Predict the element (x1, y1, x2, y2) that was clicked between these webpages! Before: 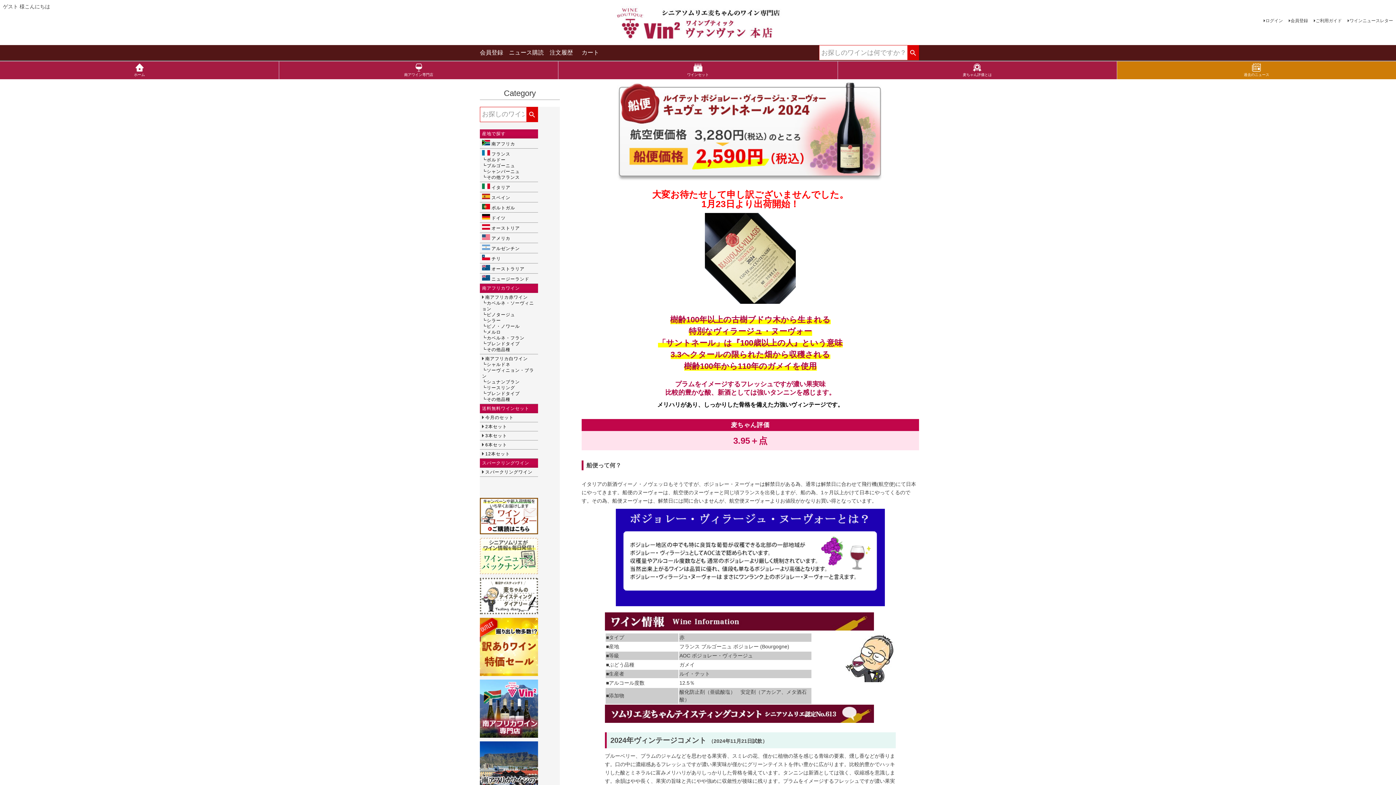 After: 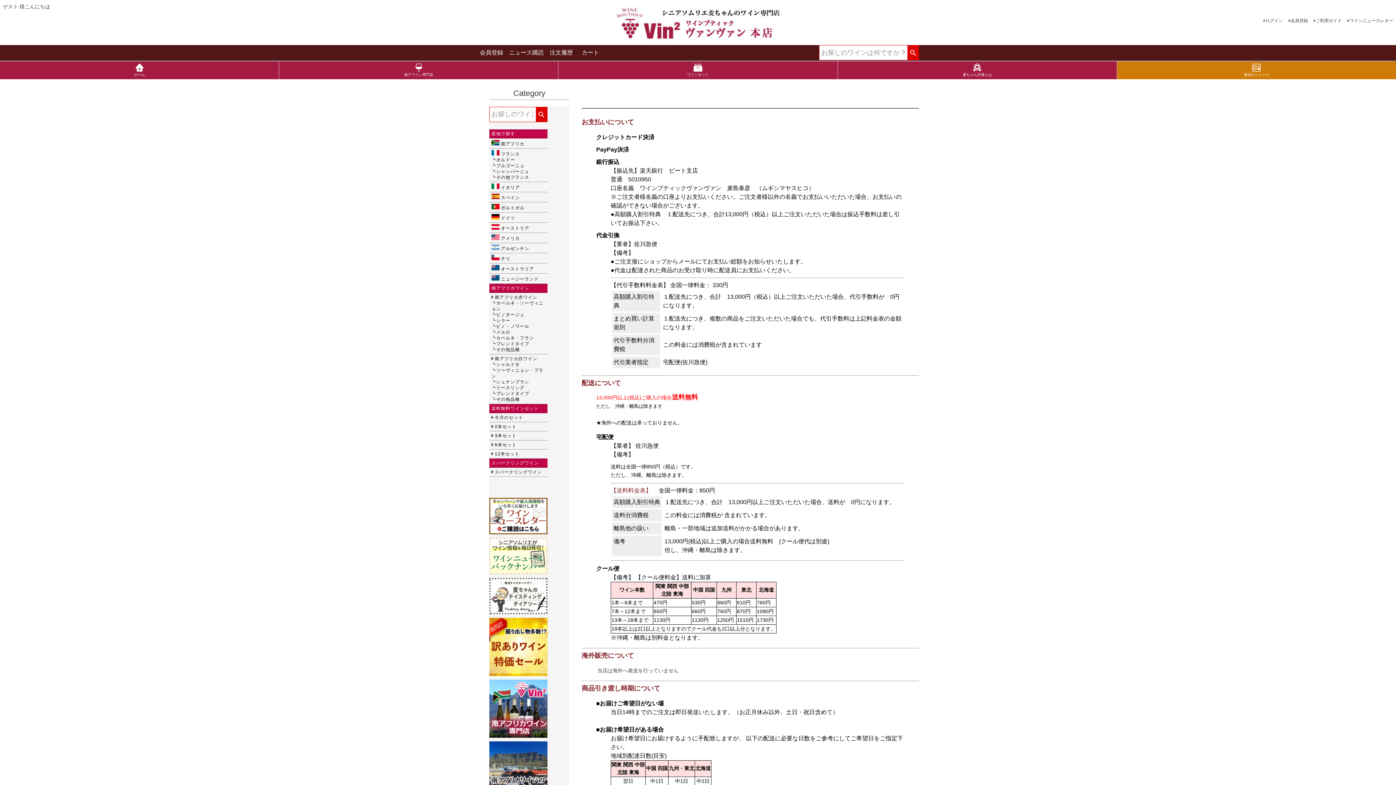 Action: bbox: (1311, 14, 1345, 26) label: ご利用ガイド